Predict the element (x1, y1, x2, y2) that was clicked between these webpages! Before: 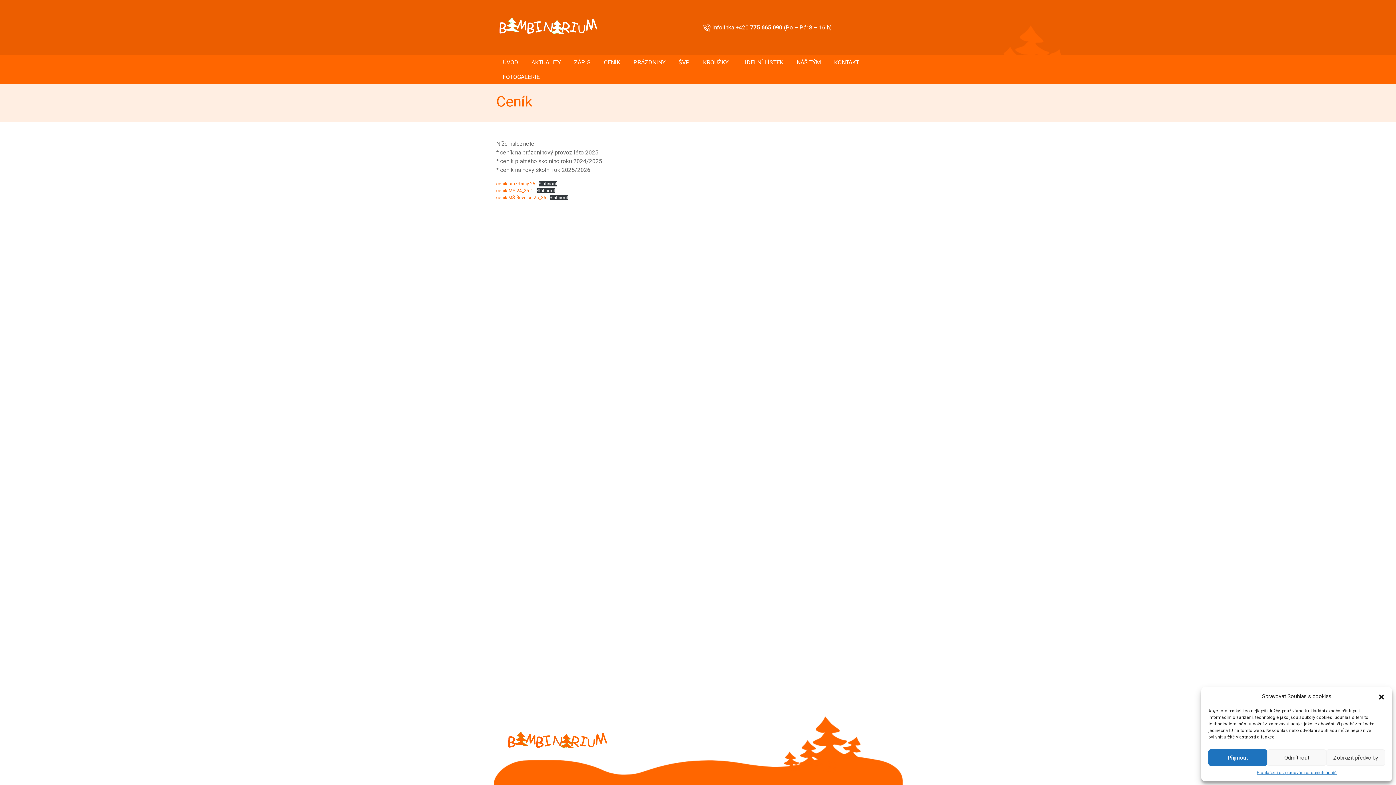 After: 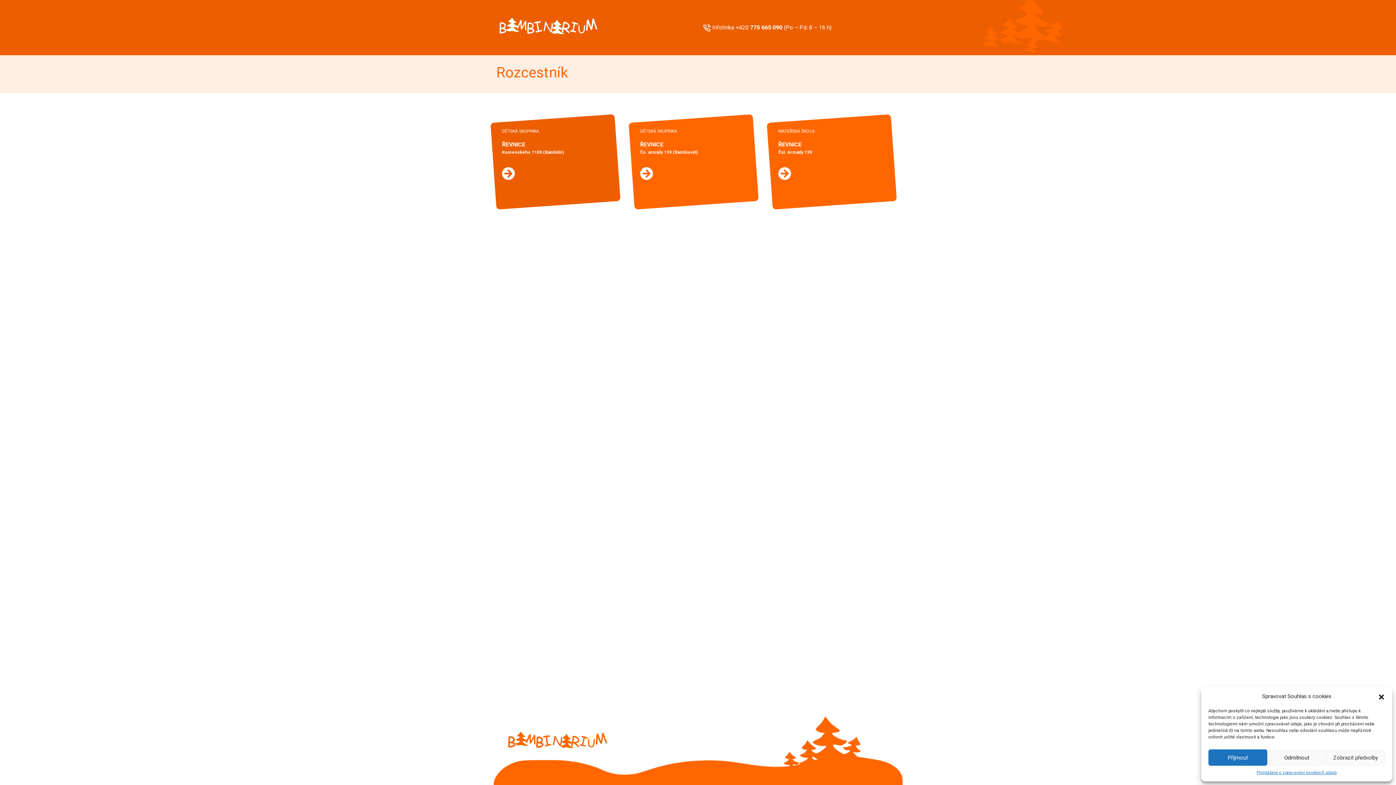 Action: bbox: (499, 21, 597, 28)